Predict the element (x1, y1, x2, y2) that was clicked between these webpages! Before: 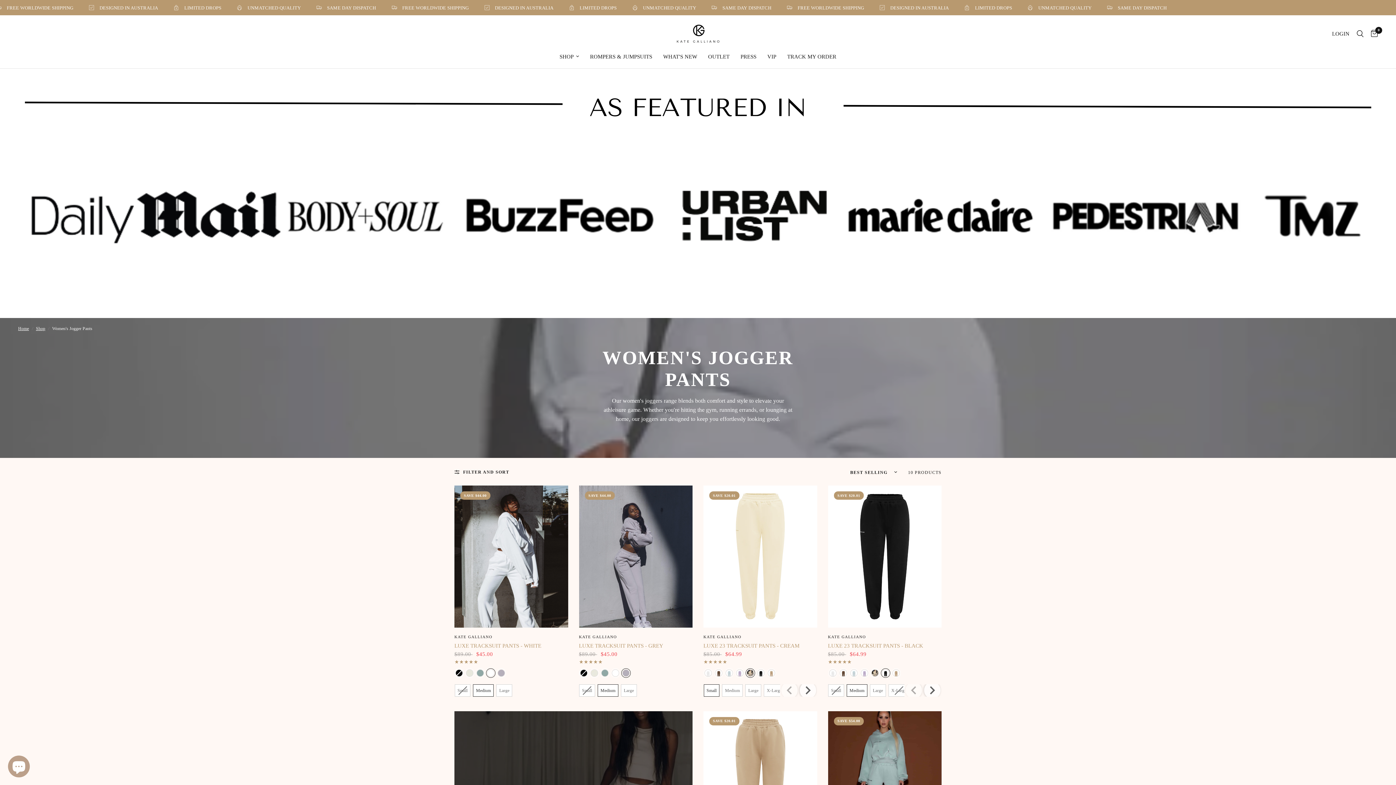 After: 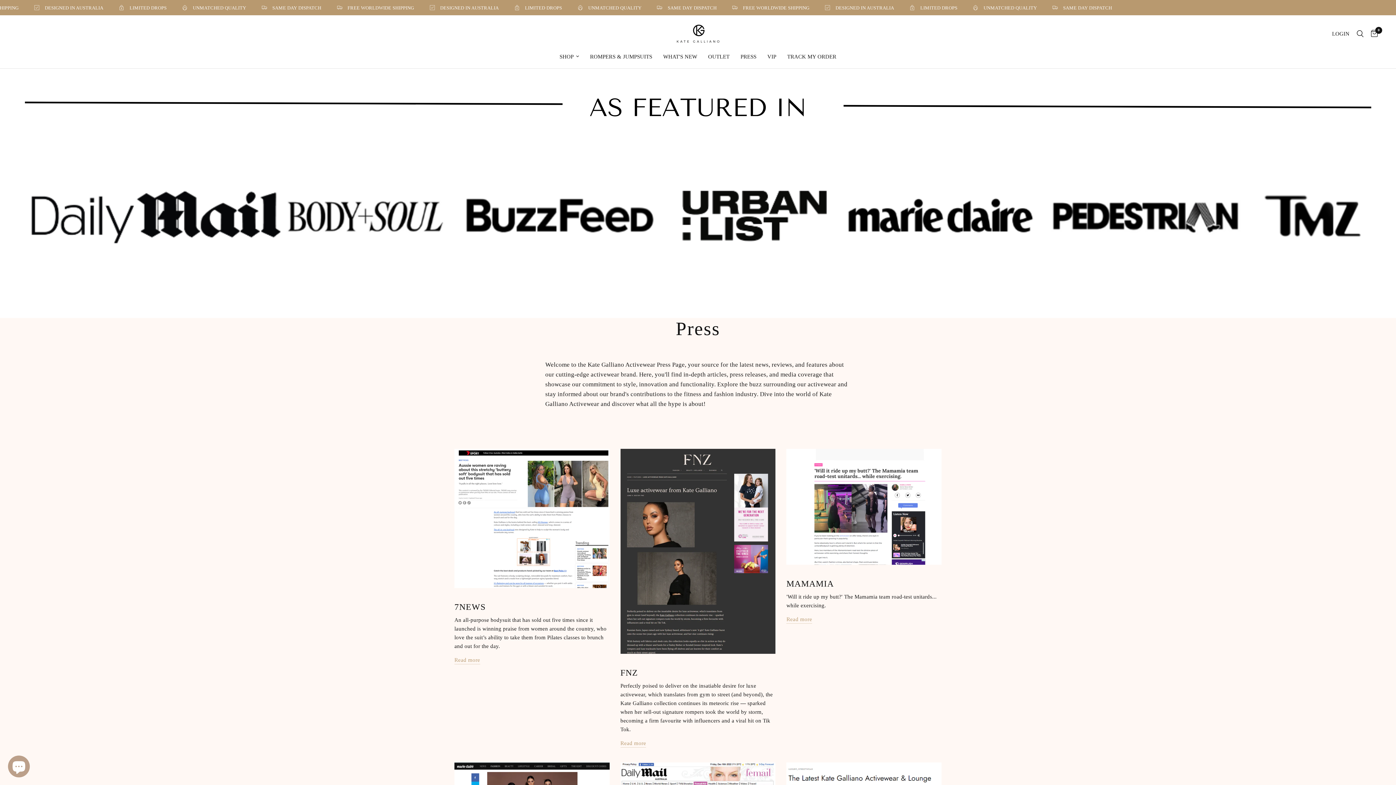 Action: label: PRESS bbox: (740, 52, 756, 61)